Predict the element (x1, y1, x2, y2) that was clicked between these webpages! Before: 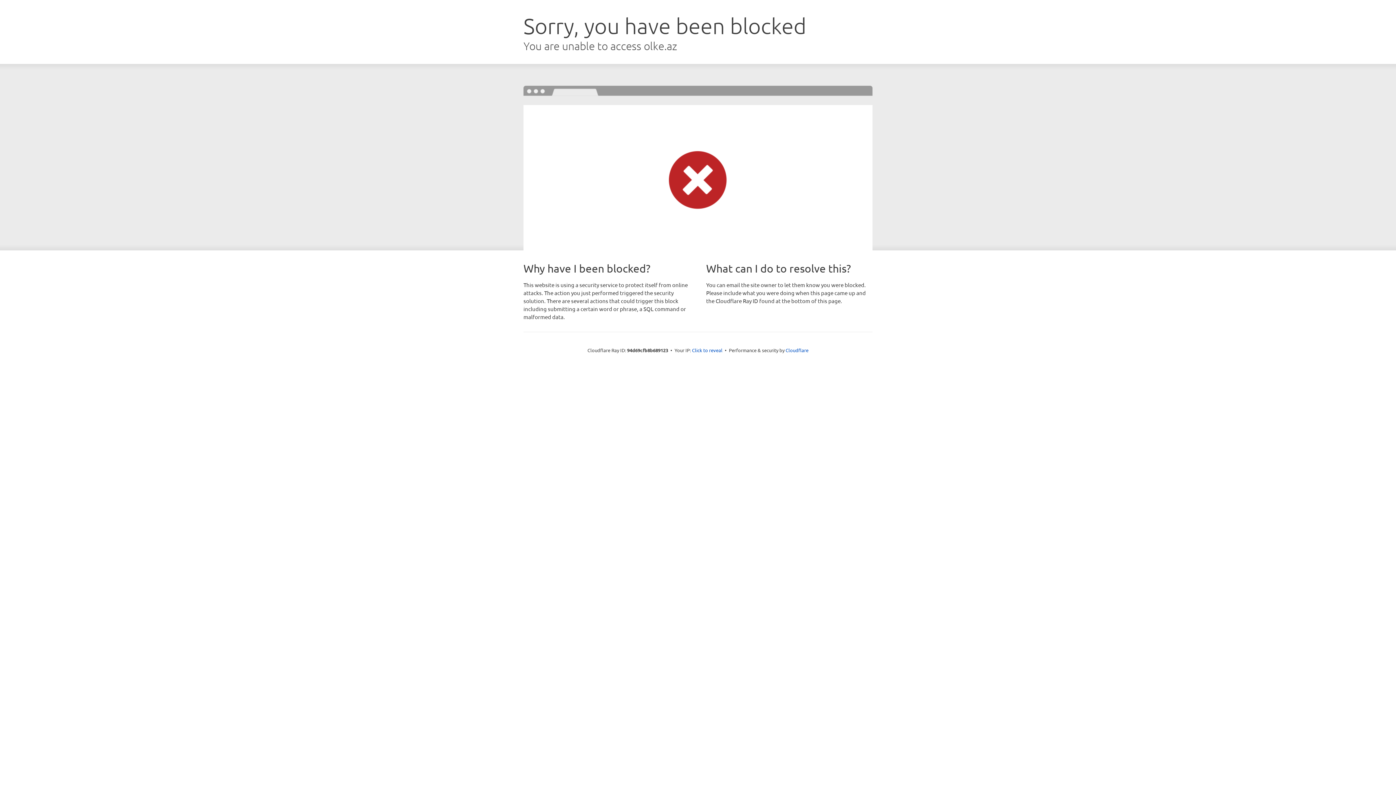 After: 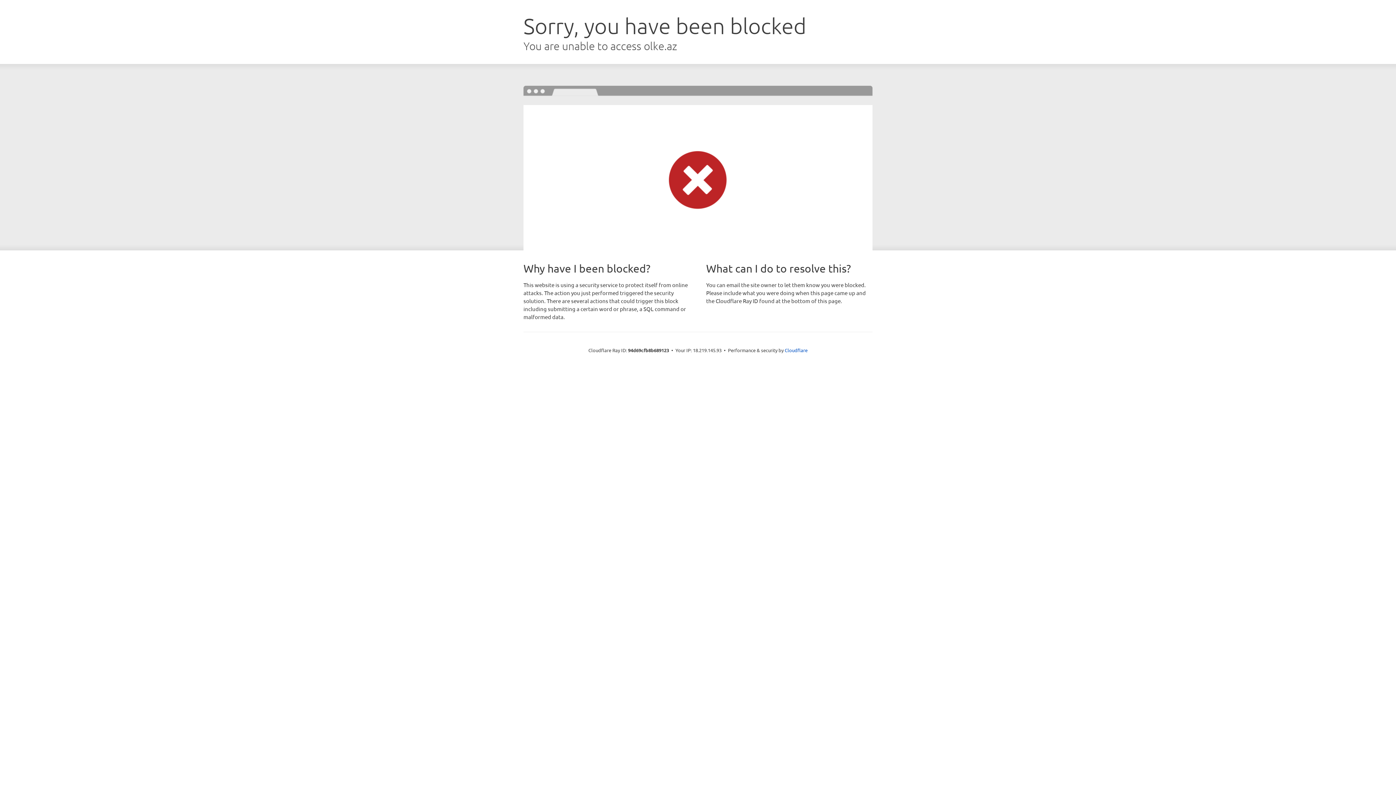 Action: bbox: (692, 346, 722, 353) label: Click to reveal